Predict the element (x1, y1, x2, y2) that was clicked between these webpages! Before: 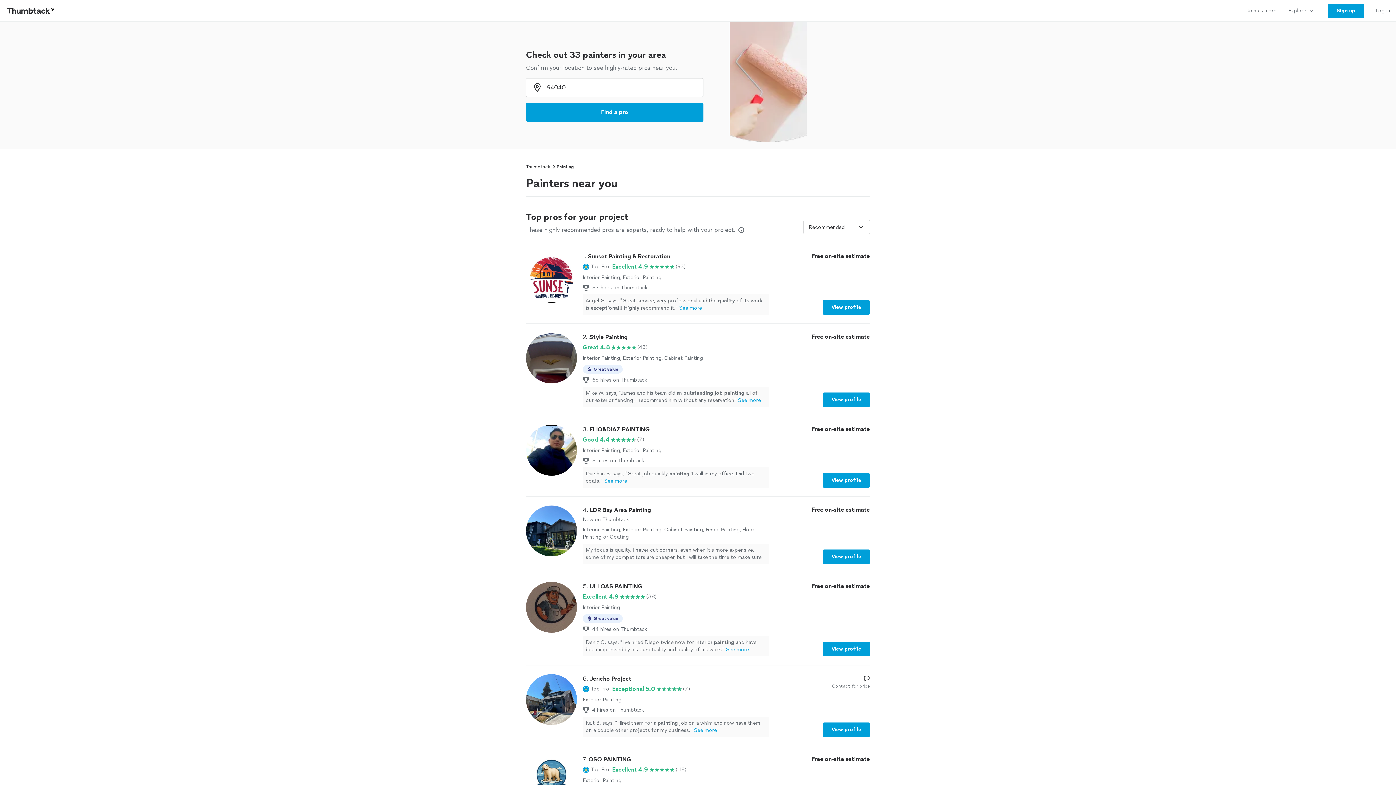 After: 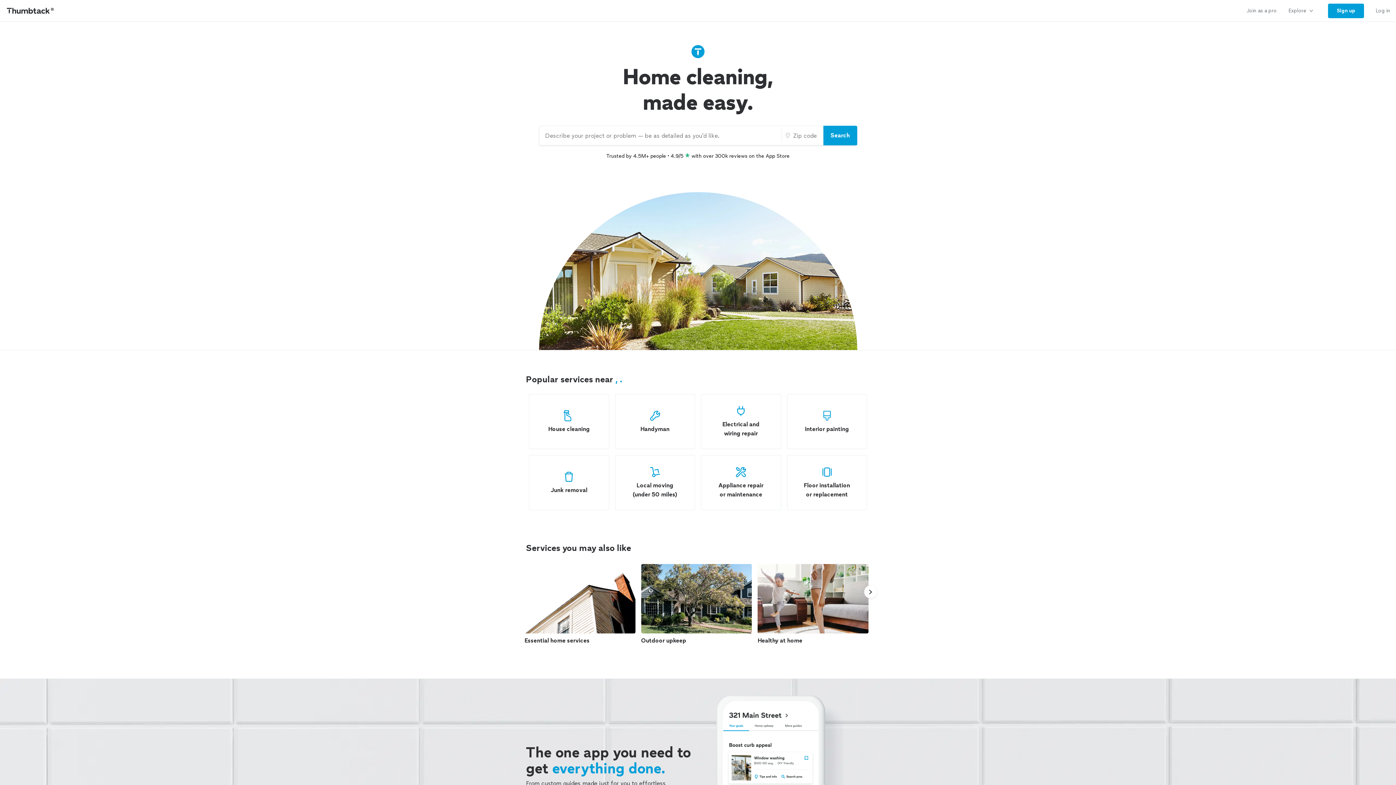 Action: bbox: (0, 0, 61, 21) label: Thumbtack Home